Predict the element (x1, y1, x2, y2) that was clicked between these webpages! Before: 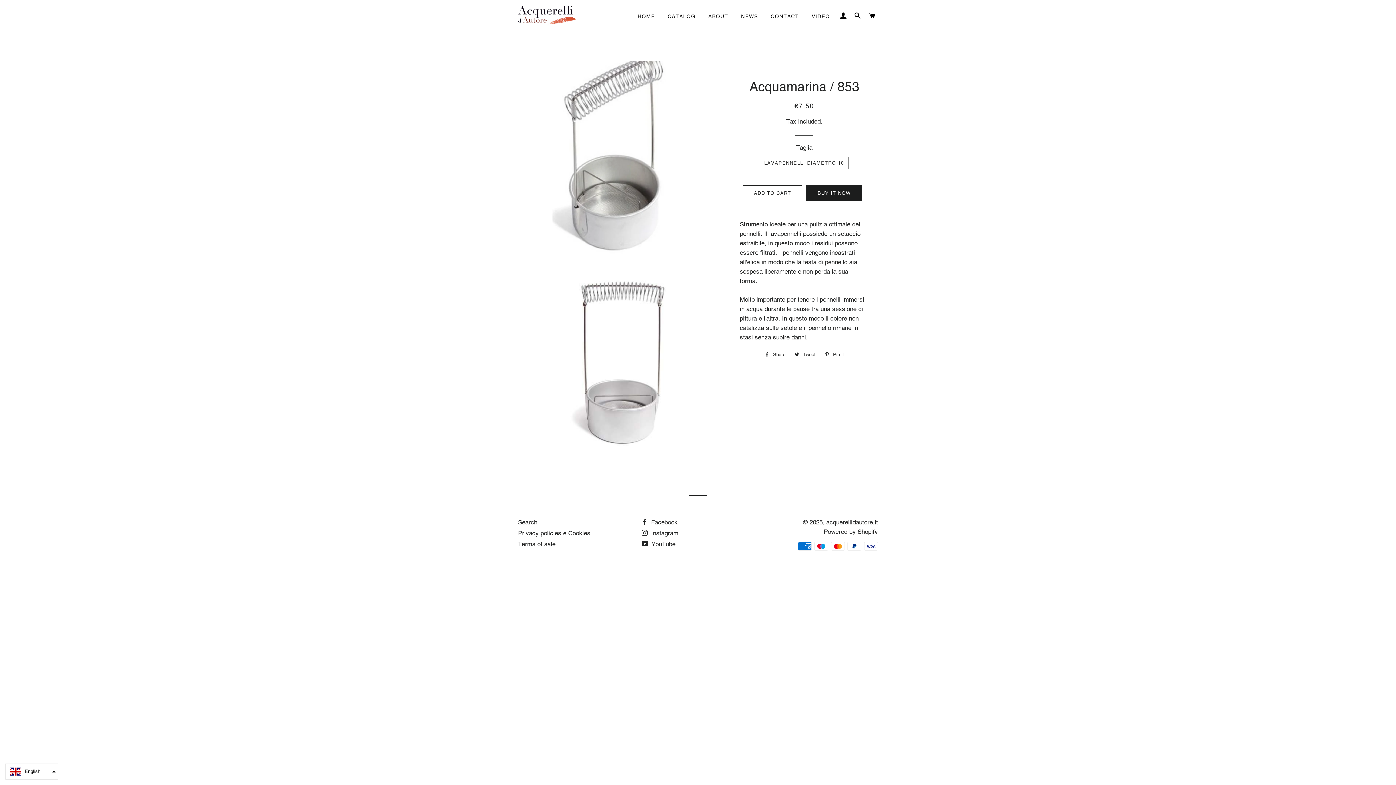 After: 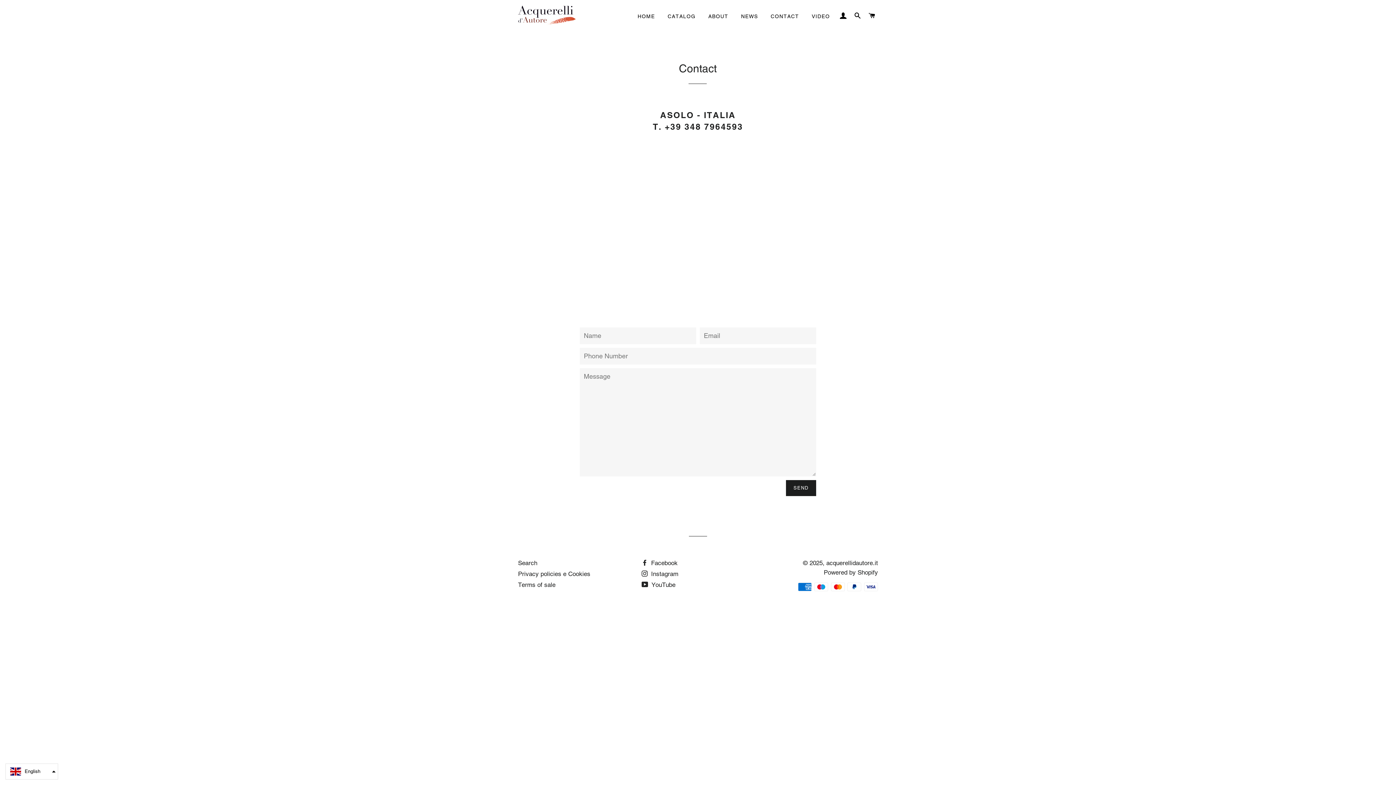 Action: bbox: (765, 7, 804, 25) label: CONTACT